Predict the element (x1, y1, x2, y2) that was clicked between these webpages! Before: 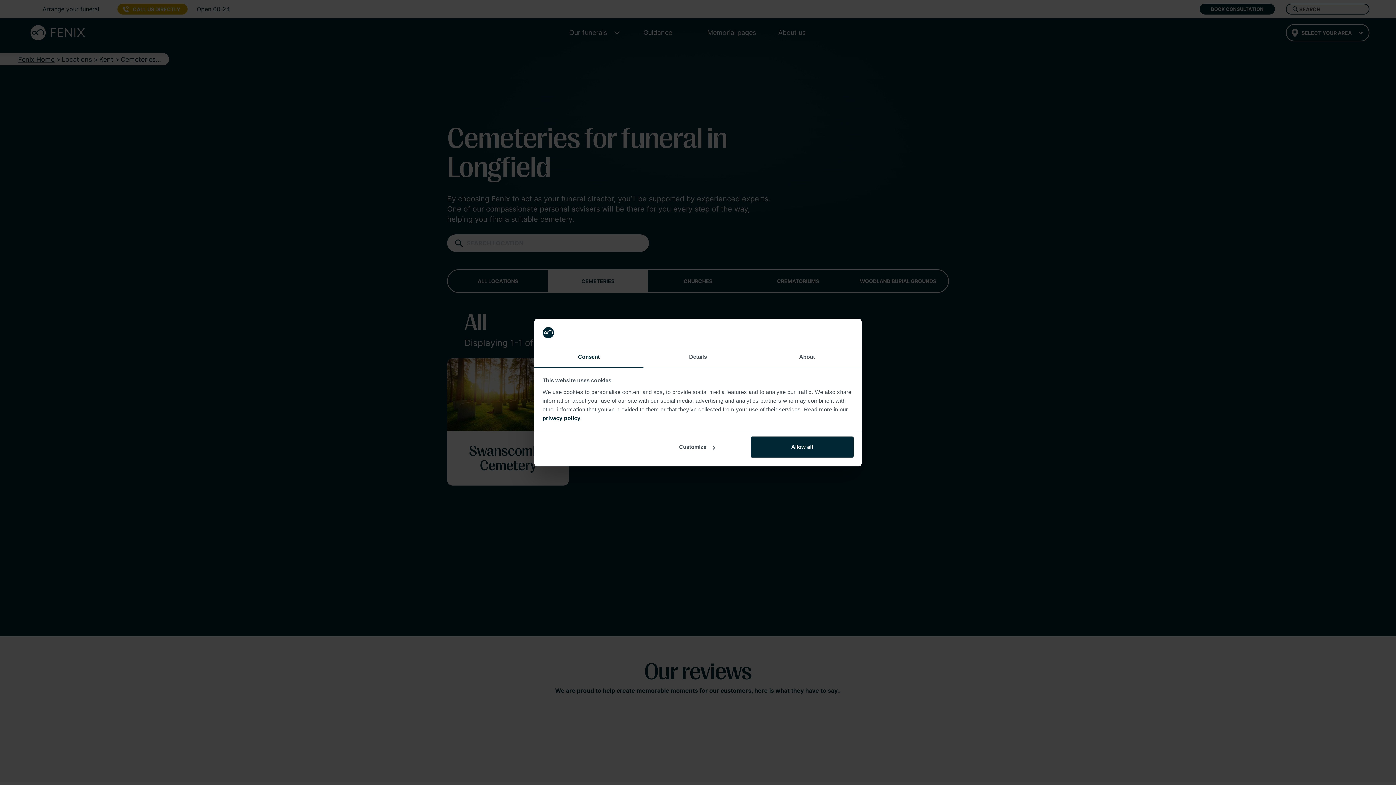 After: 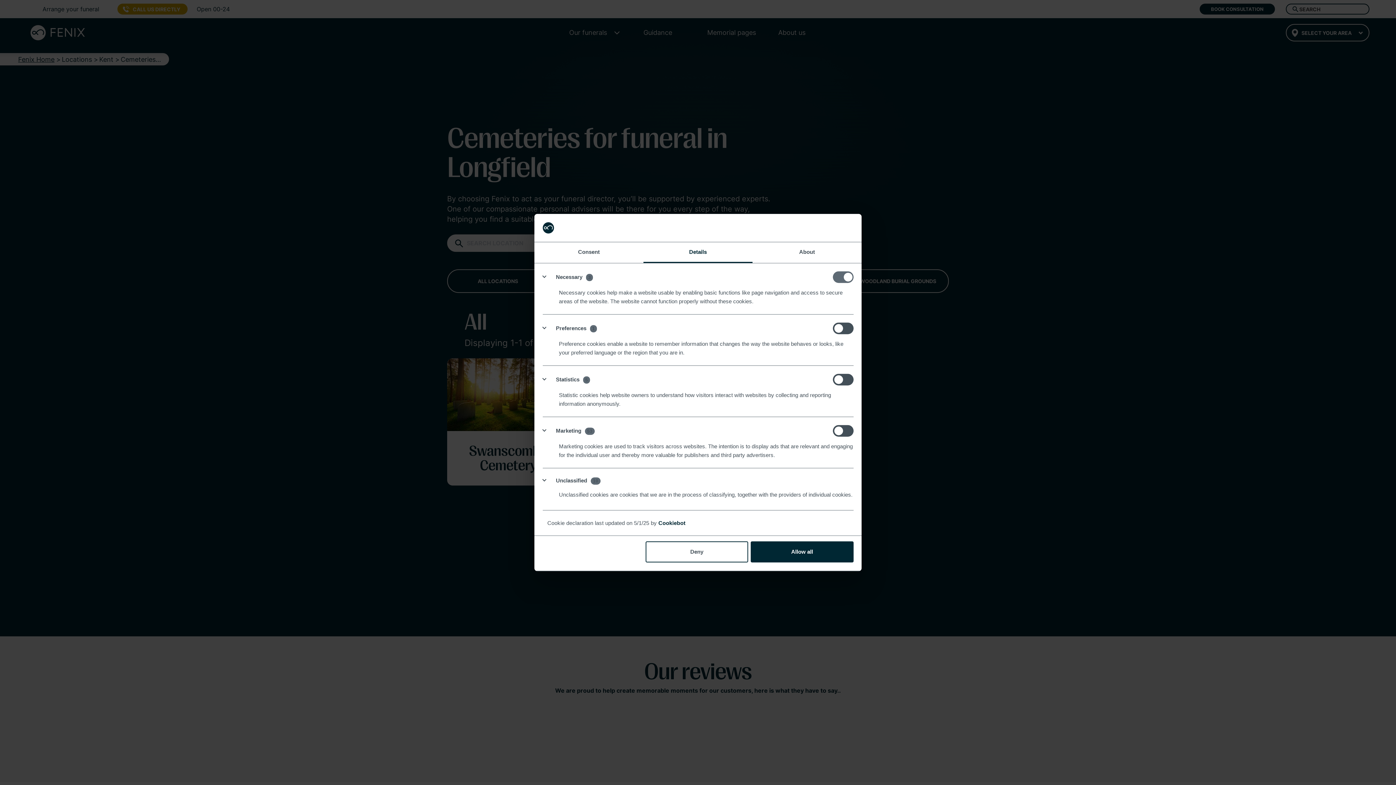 Action: label: Details bbox: (643, 347, 752, 367)